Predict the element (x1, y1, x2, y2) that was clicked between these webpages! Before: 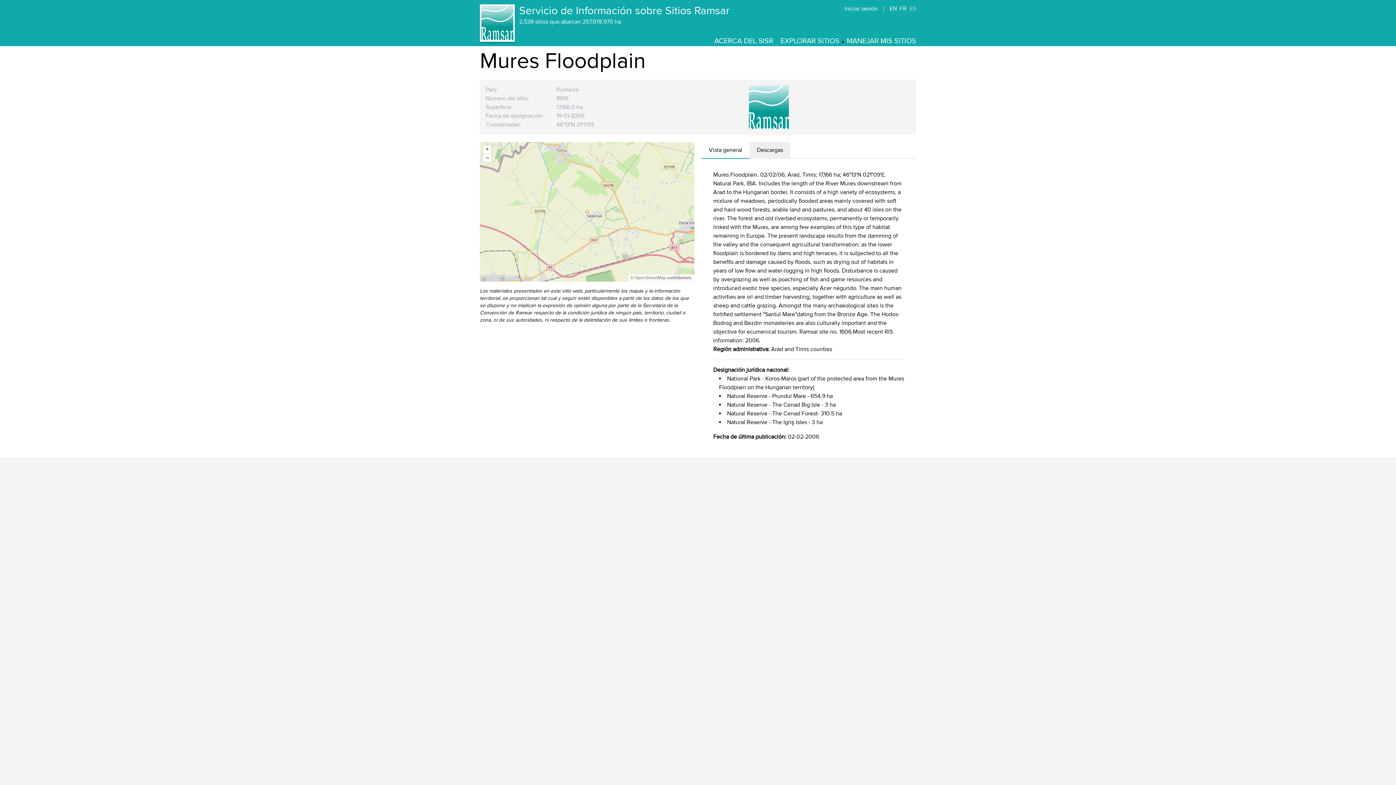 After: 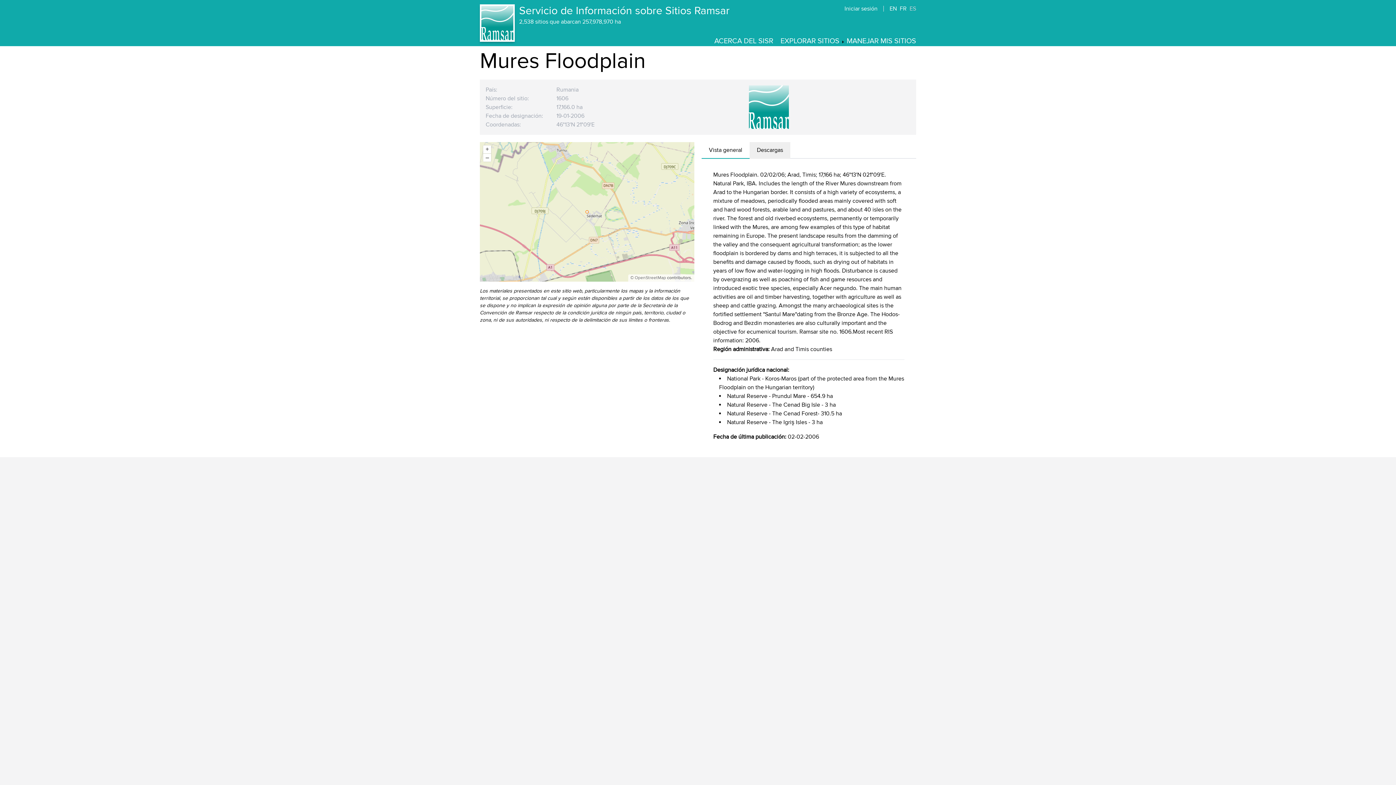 Action: label: Vista general bbox: (701, 142, 749, 159)